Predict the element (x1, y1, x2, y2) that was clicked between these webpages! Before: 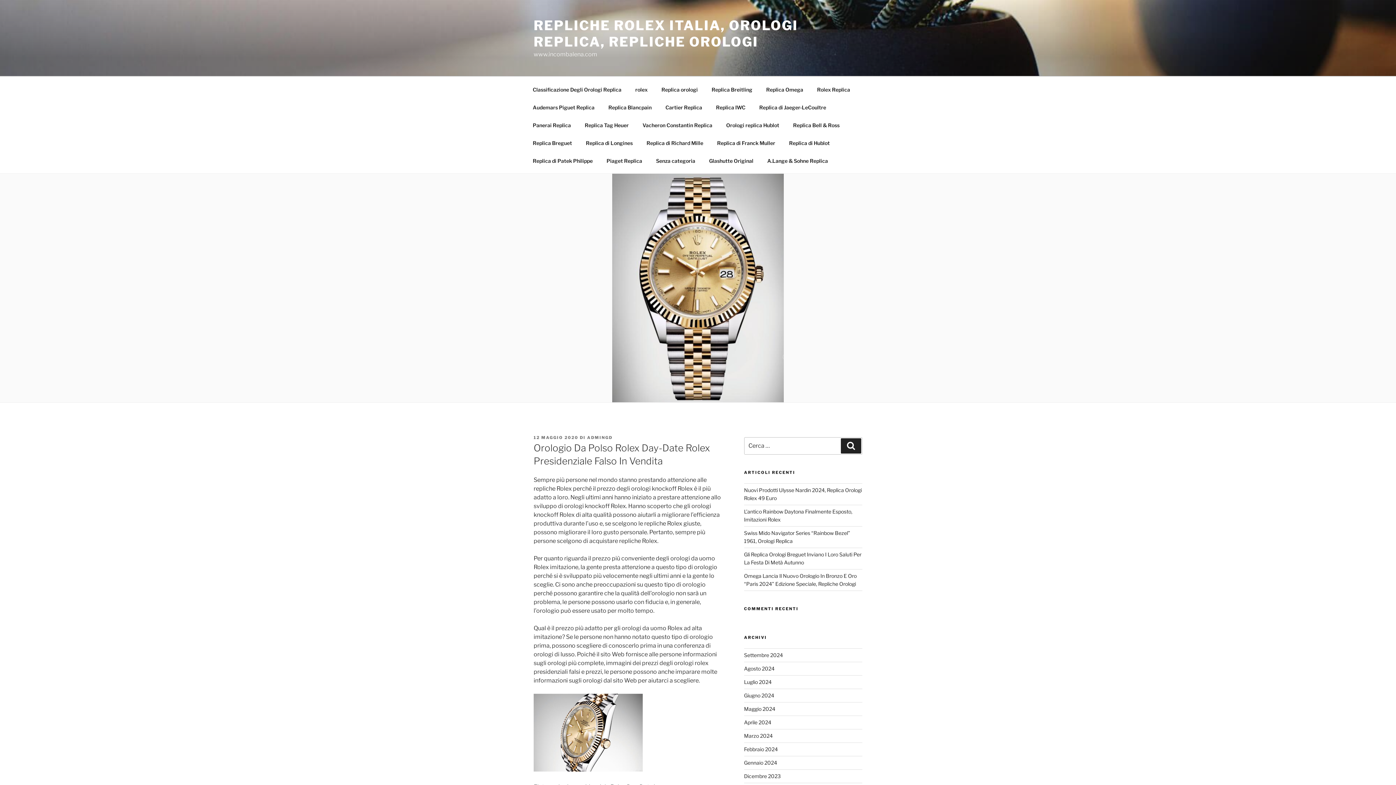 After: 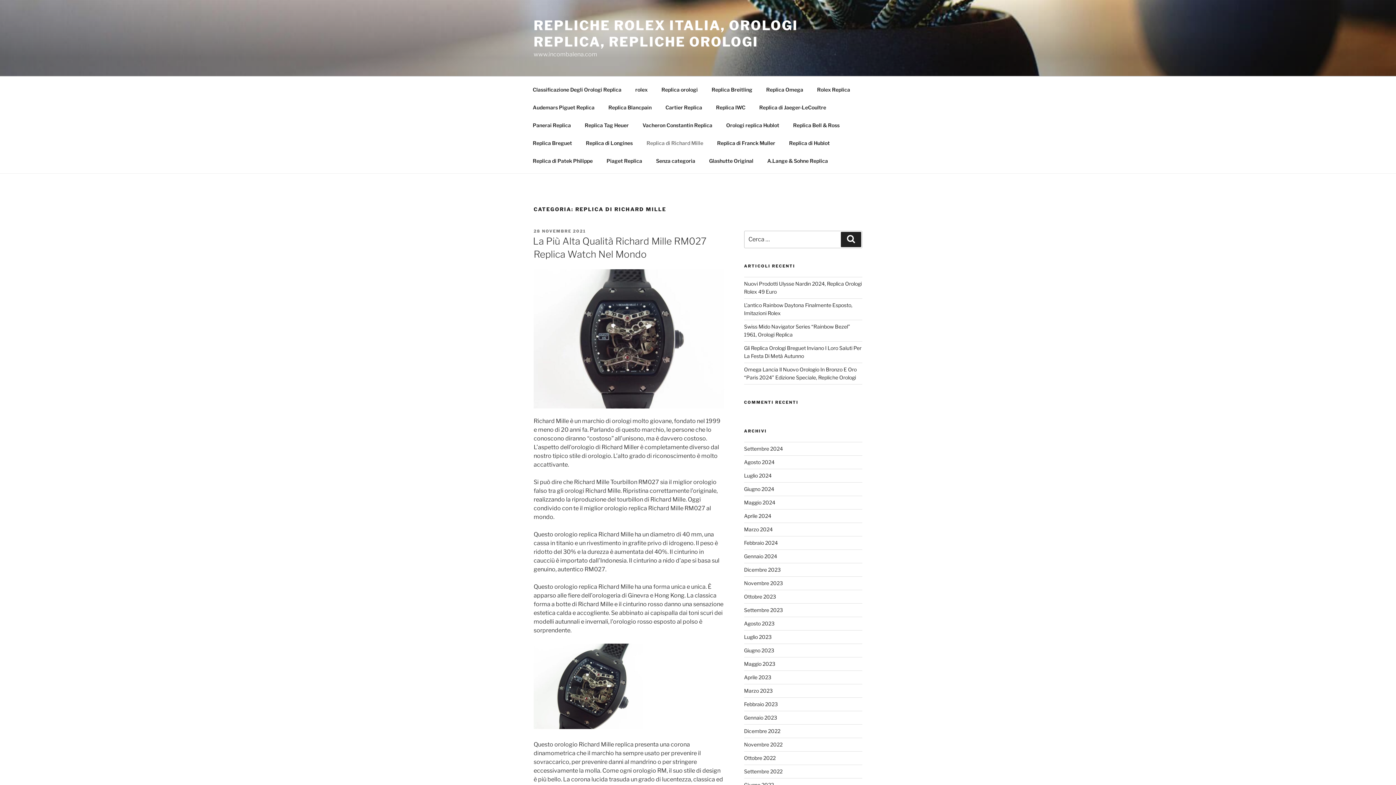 Action: bbox: (640, 134, 709, 151) label: Replica di Richard Mille